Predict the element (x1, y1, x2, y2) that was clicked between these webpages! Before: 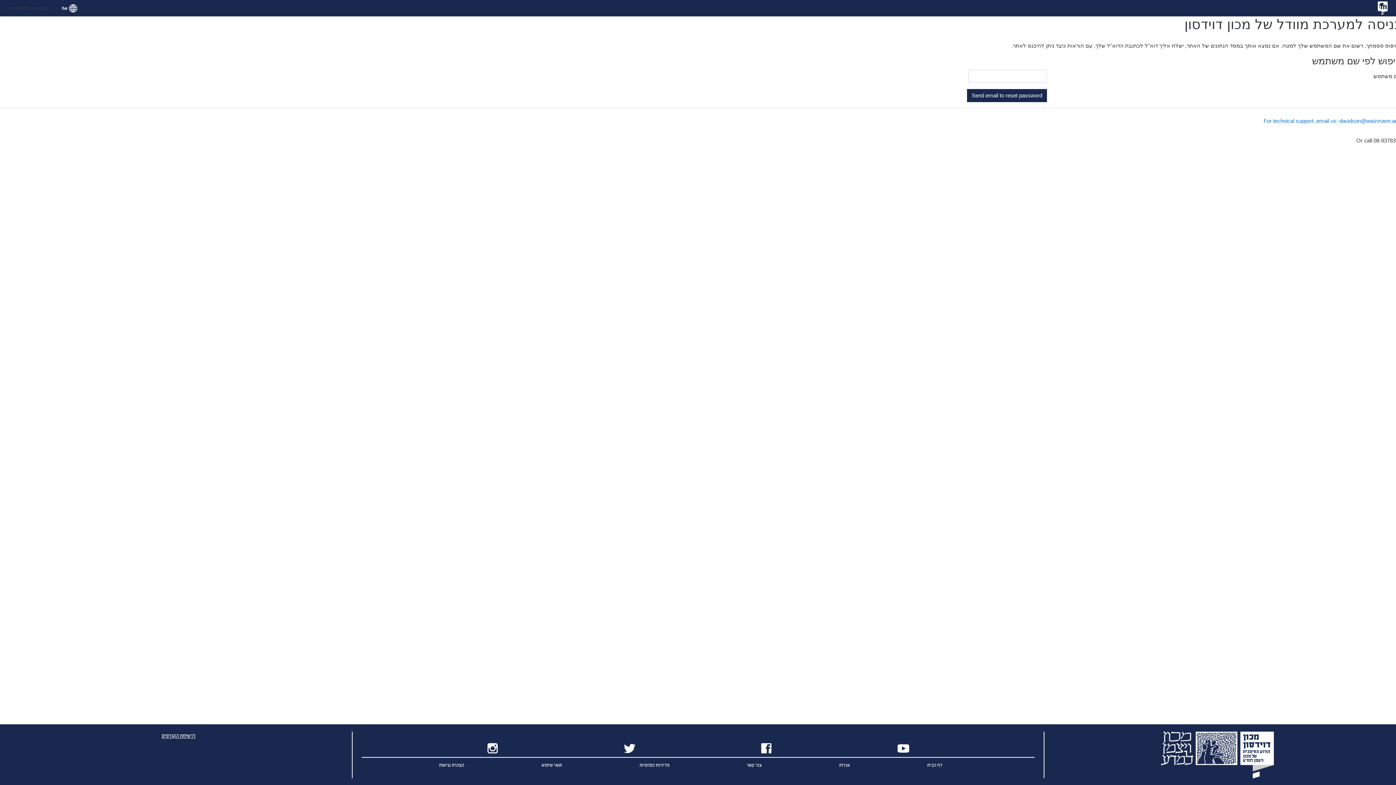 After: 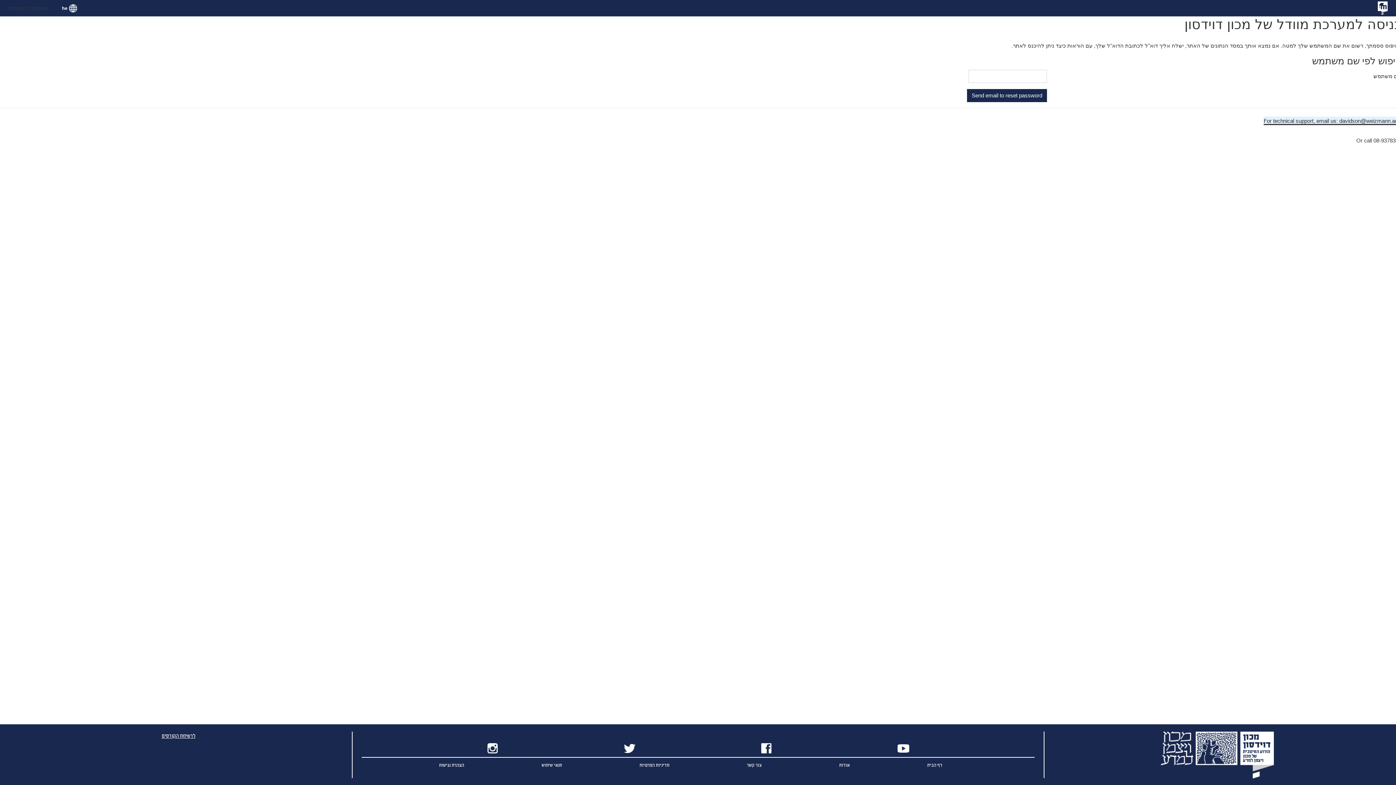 Action: label: For technical support, email us: davidson@weizmann.ac.il bbox: (1264, 117, 1401, 123)